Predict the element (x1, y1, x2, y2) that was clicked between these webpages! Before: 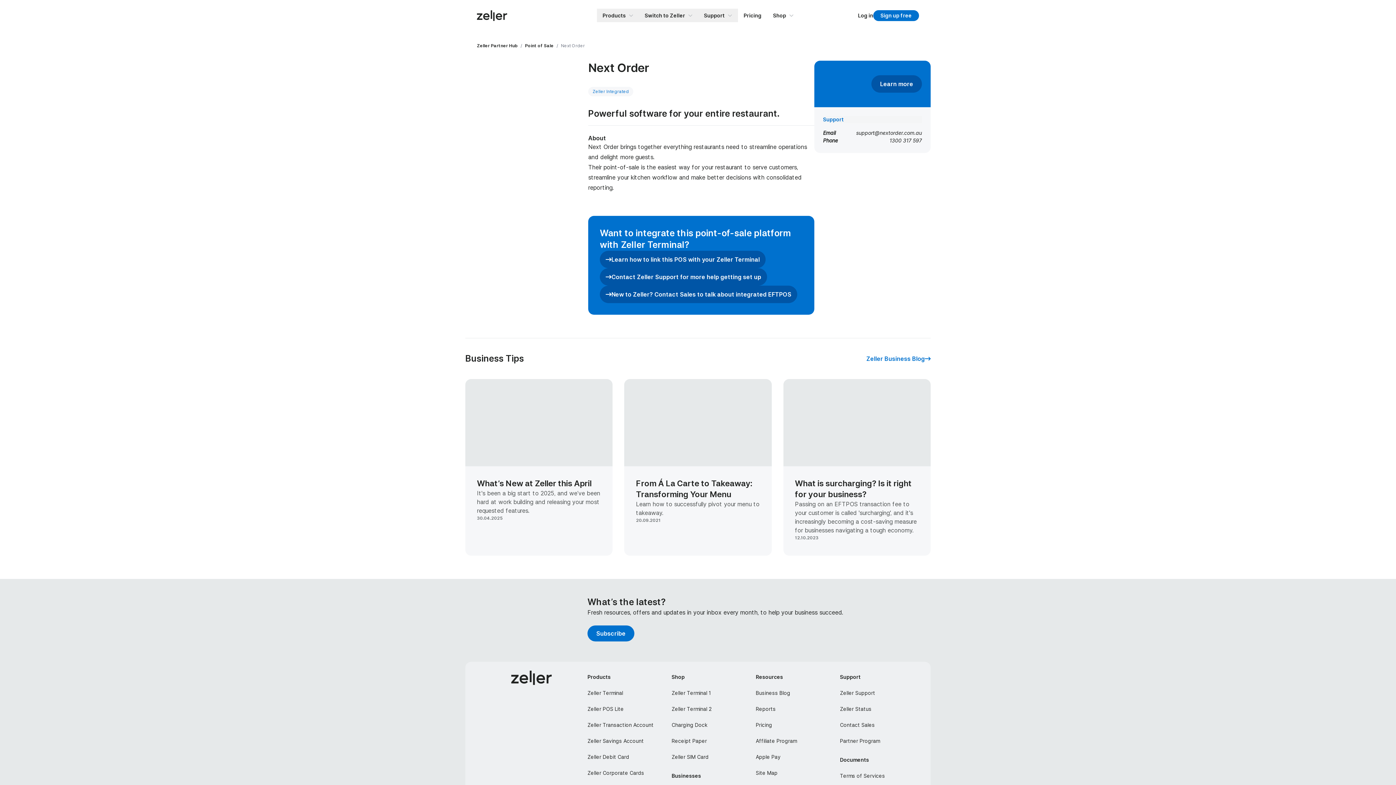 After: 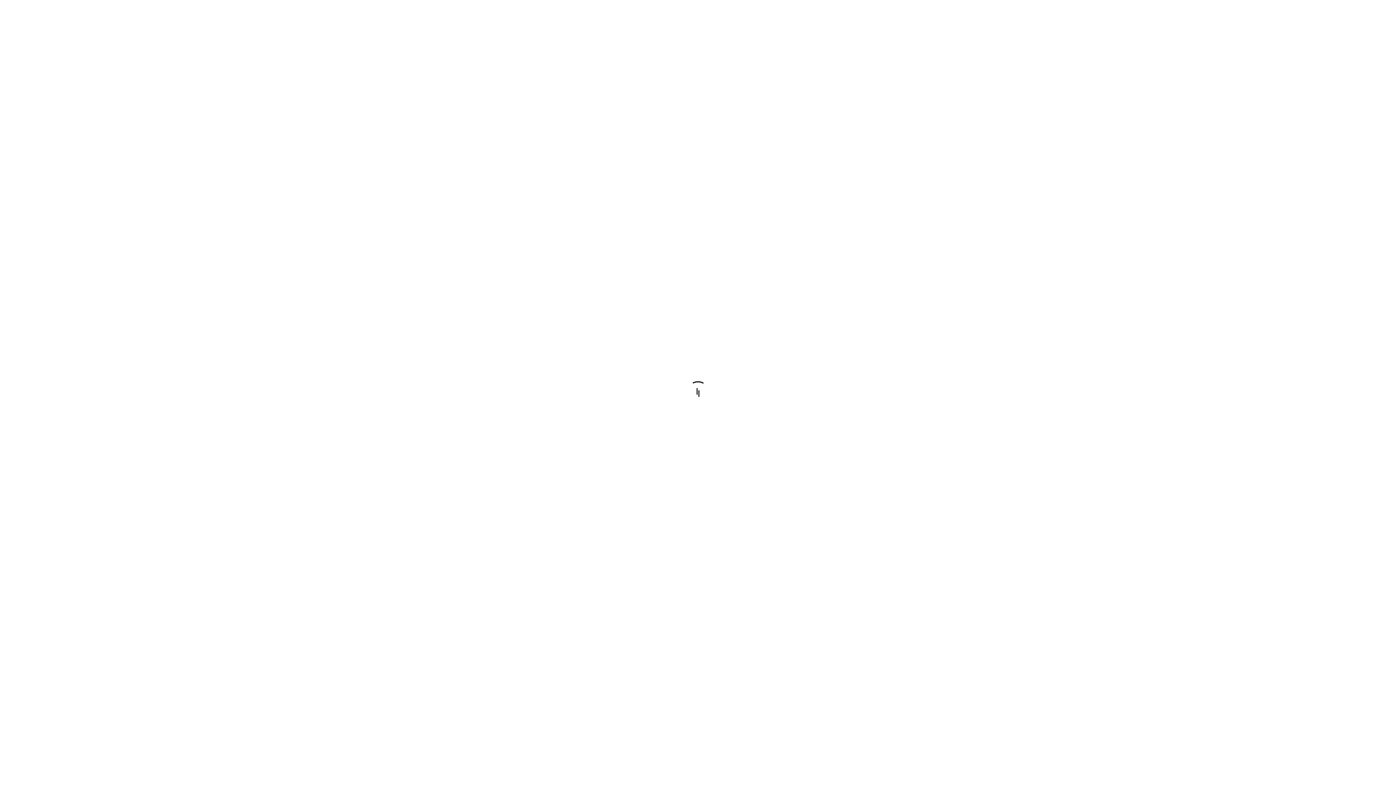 Action: label: Log in bbox: (858, 11, 873, 19)